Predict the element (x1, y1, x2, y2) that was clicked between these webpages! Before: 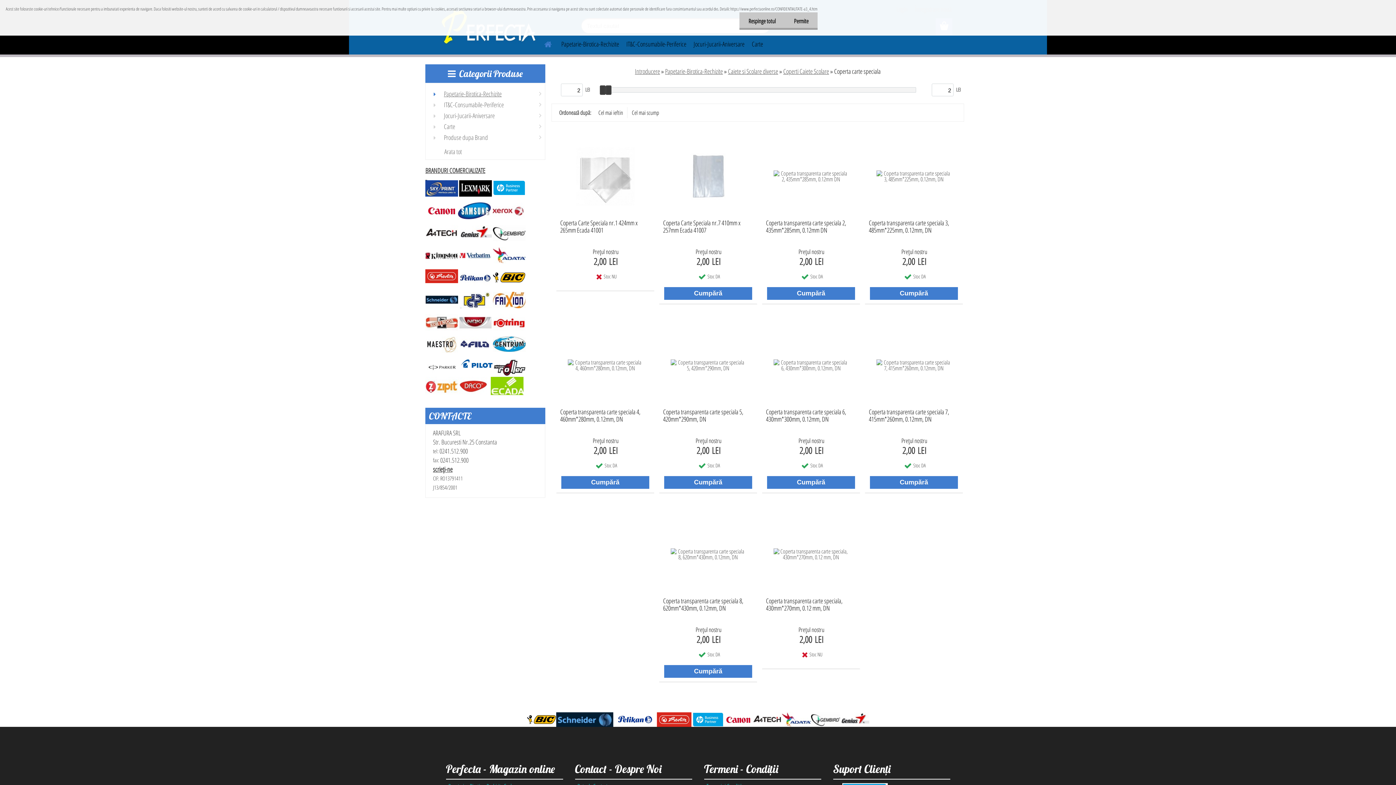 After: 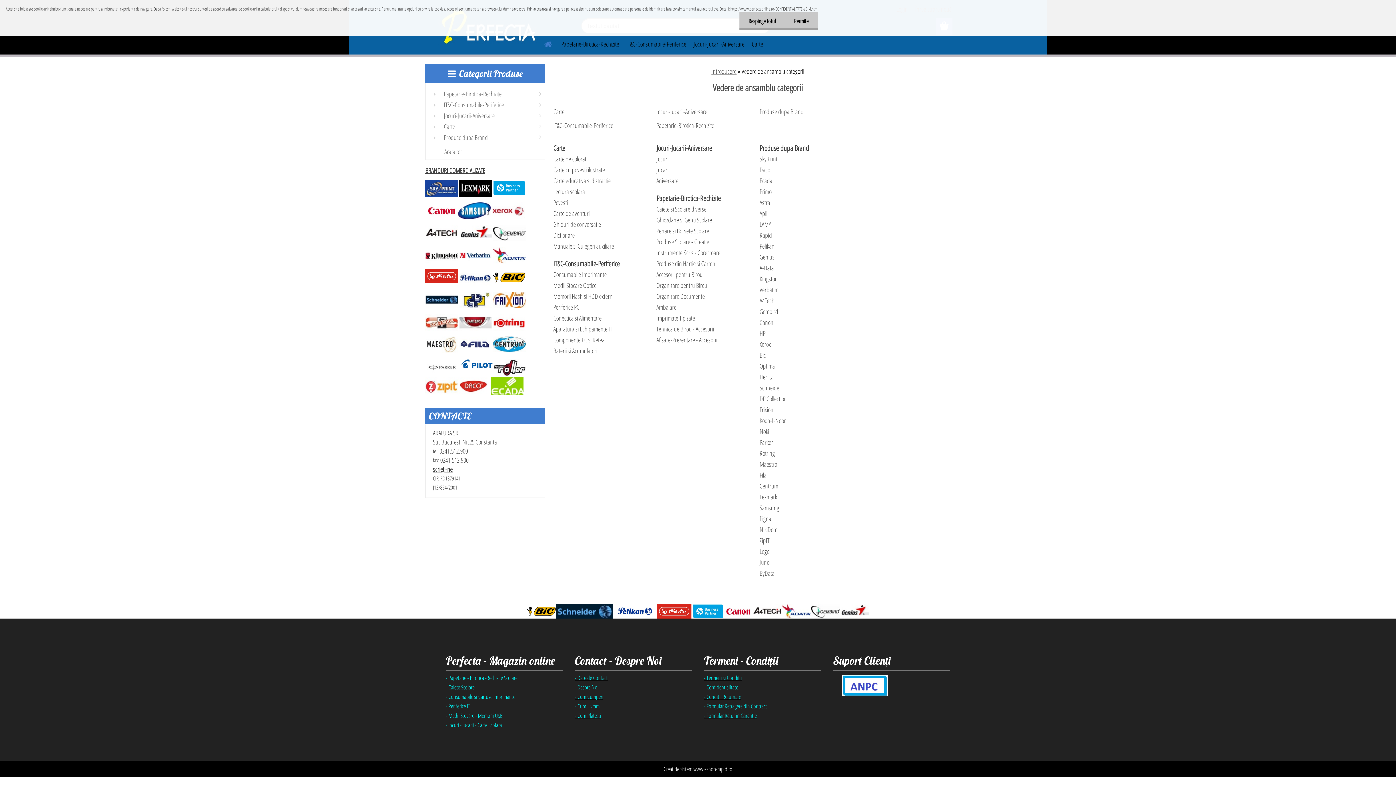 Action: bbox: (425, 146, 484, 157) label: Arata tot